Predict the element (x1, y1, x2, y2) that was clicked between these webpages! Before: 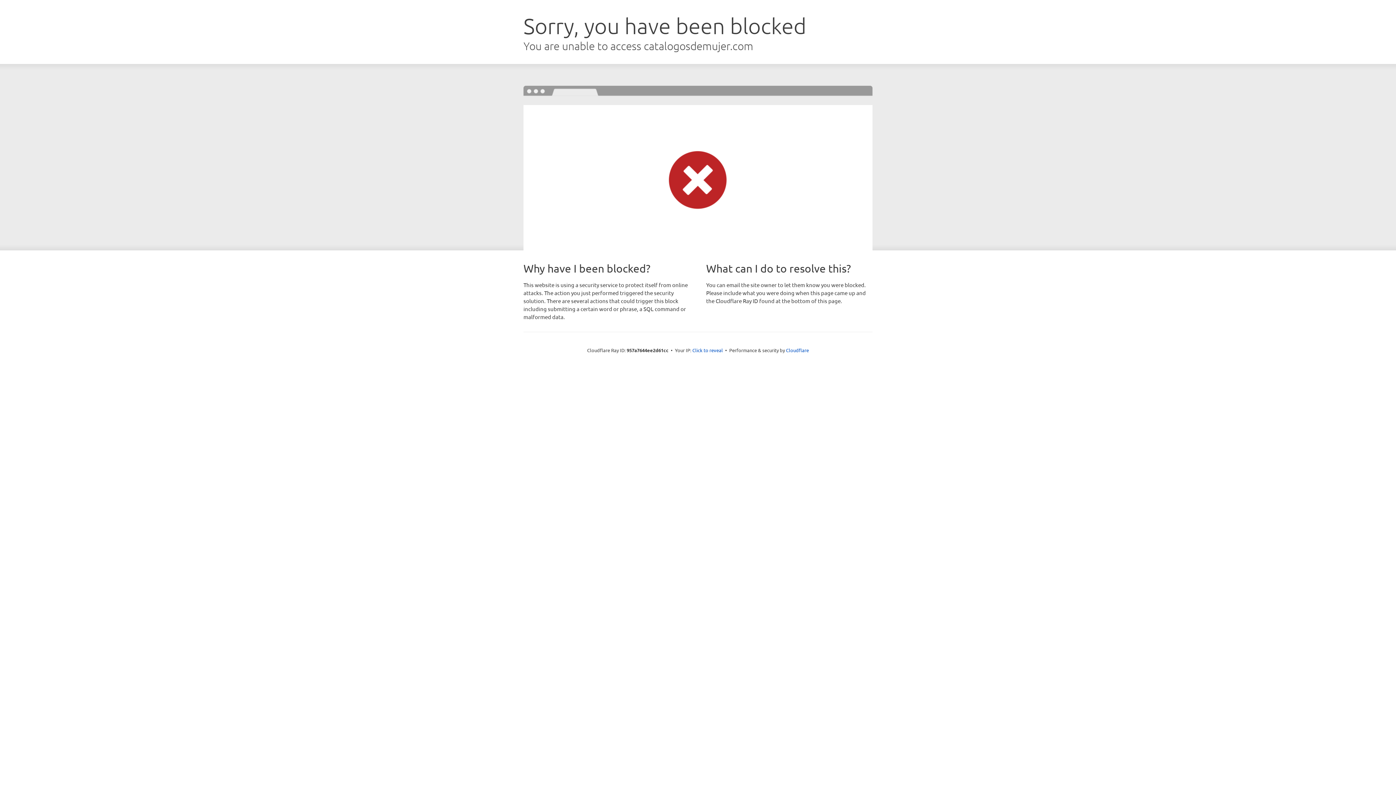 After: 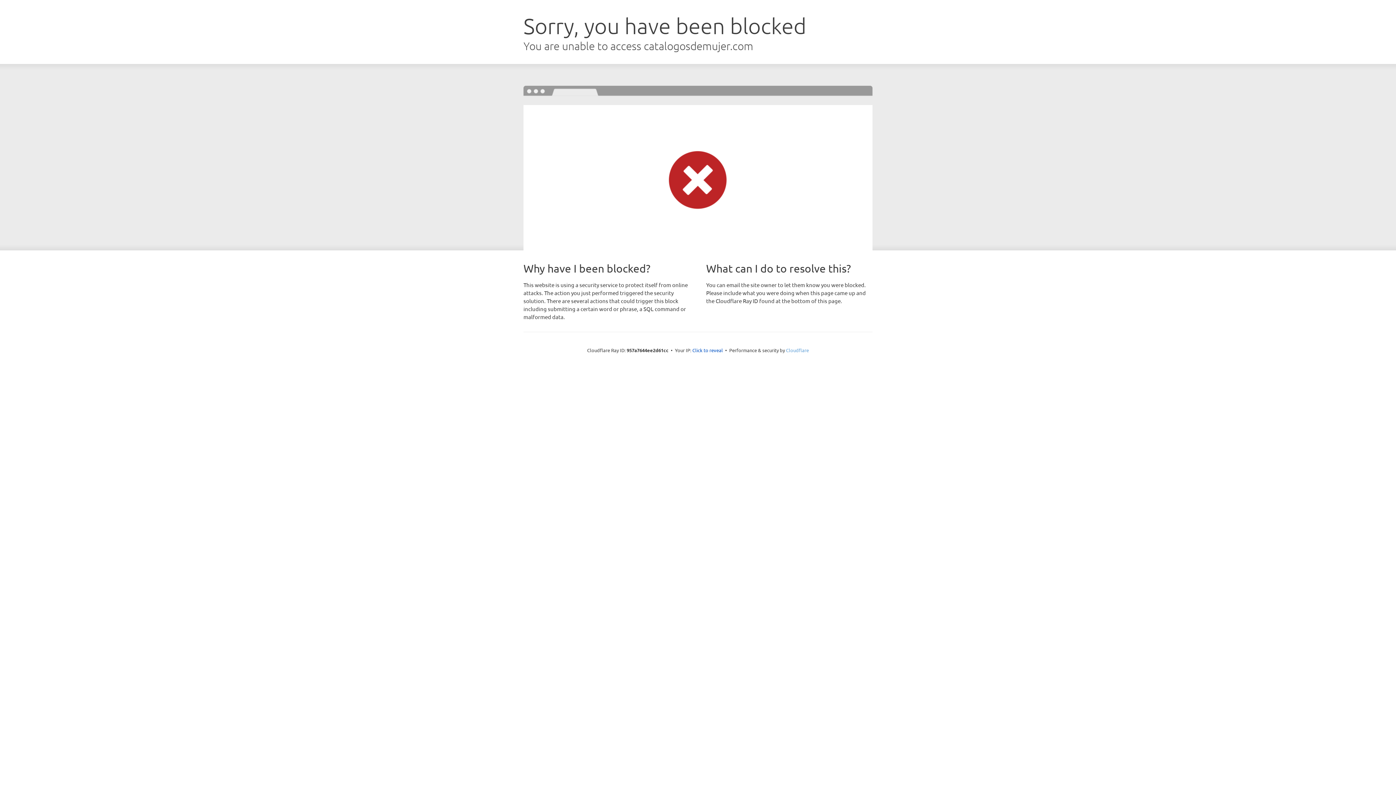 Action: bbox: (786, 347, 809, 353) label: Cloudflare